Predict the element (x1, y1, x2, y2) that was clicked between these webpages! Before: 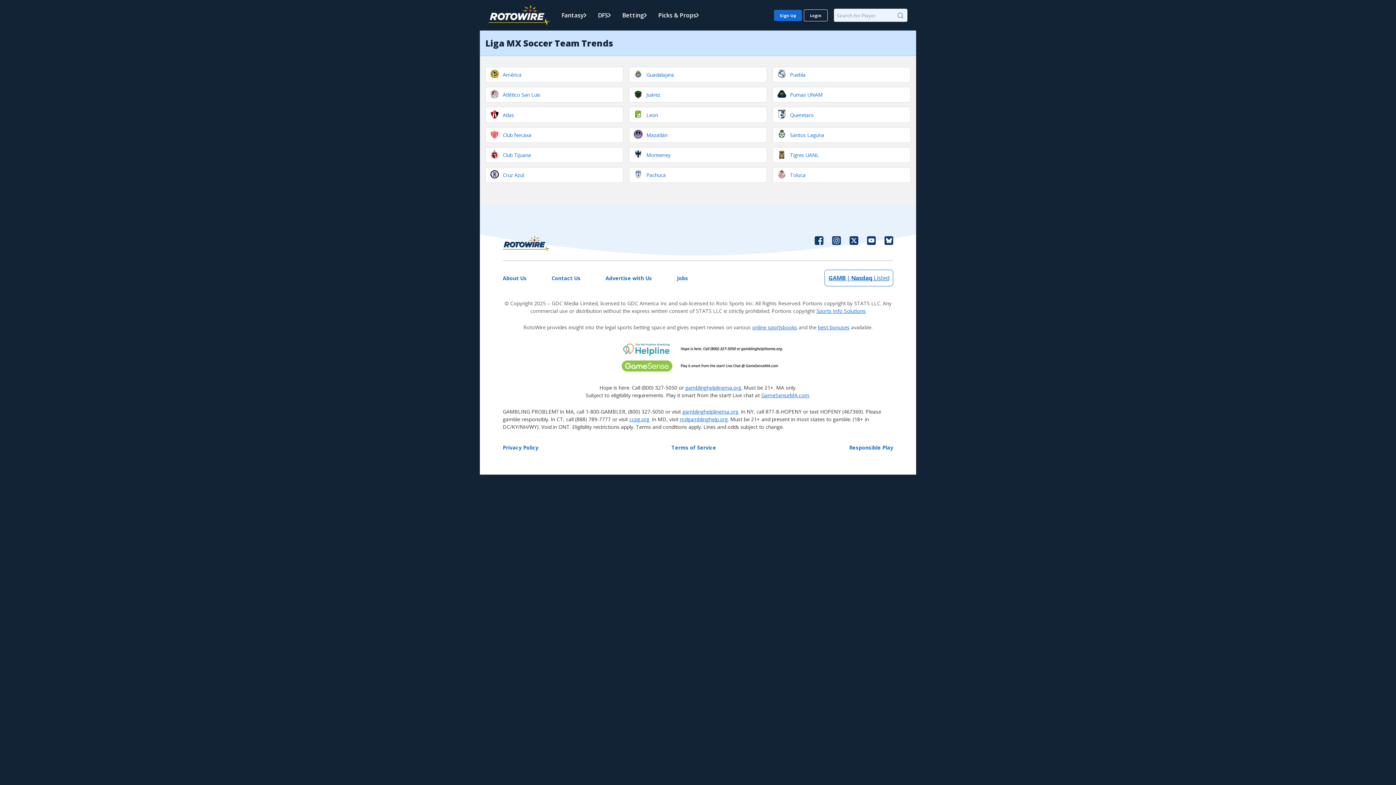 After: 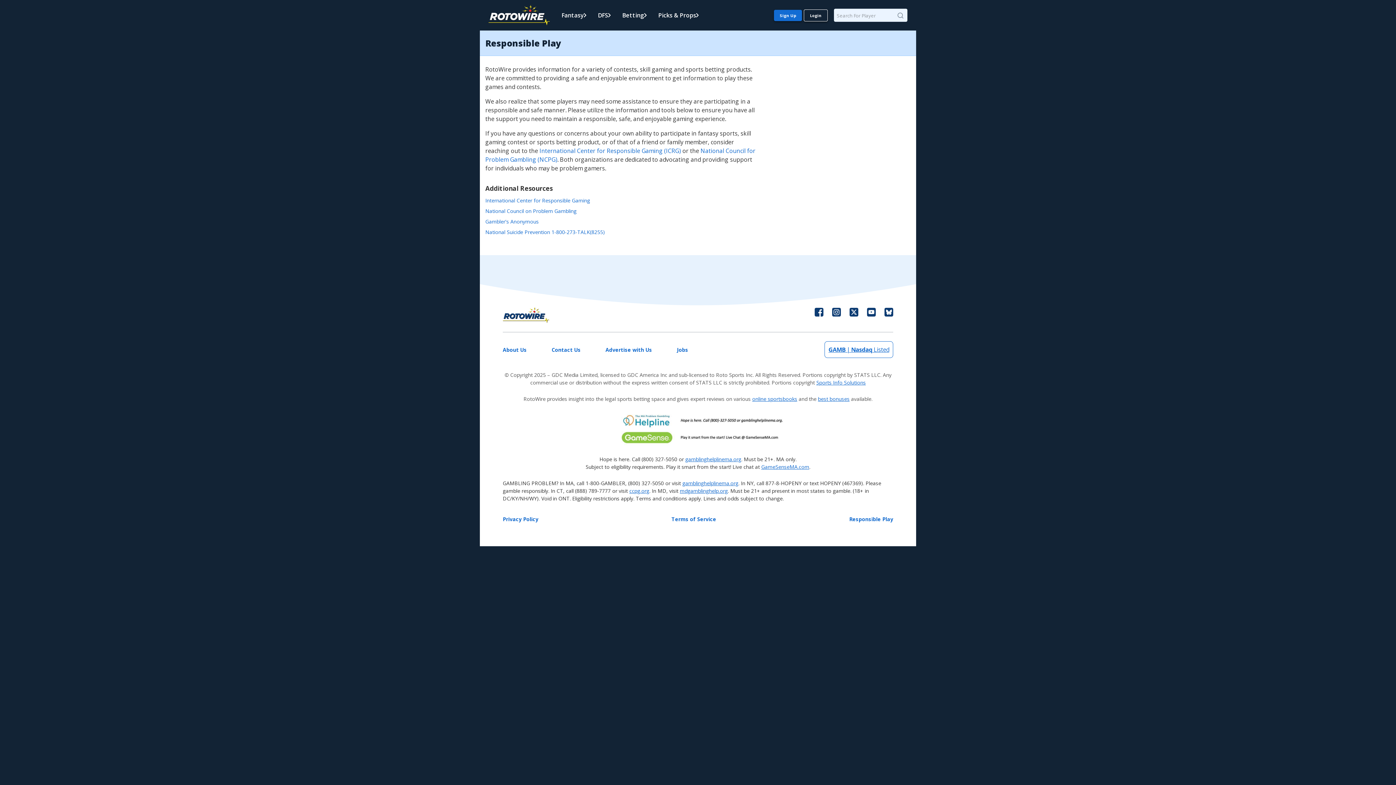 Action: bbox: (849, 443, 893, 451) label: Responsible Play